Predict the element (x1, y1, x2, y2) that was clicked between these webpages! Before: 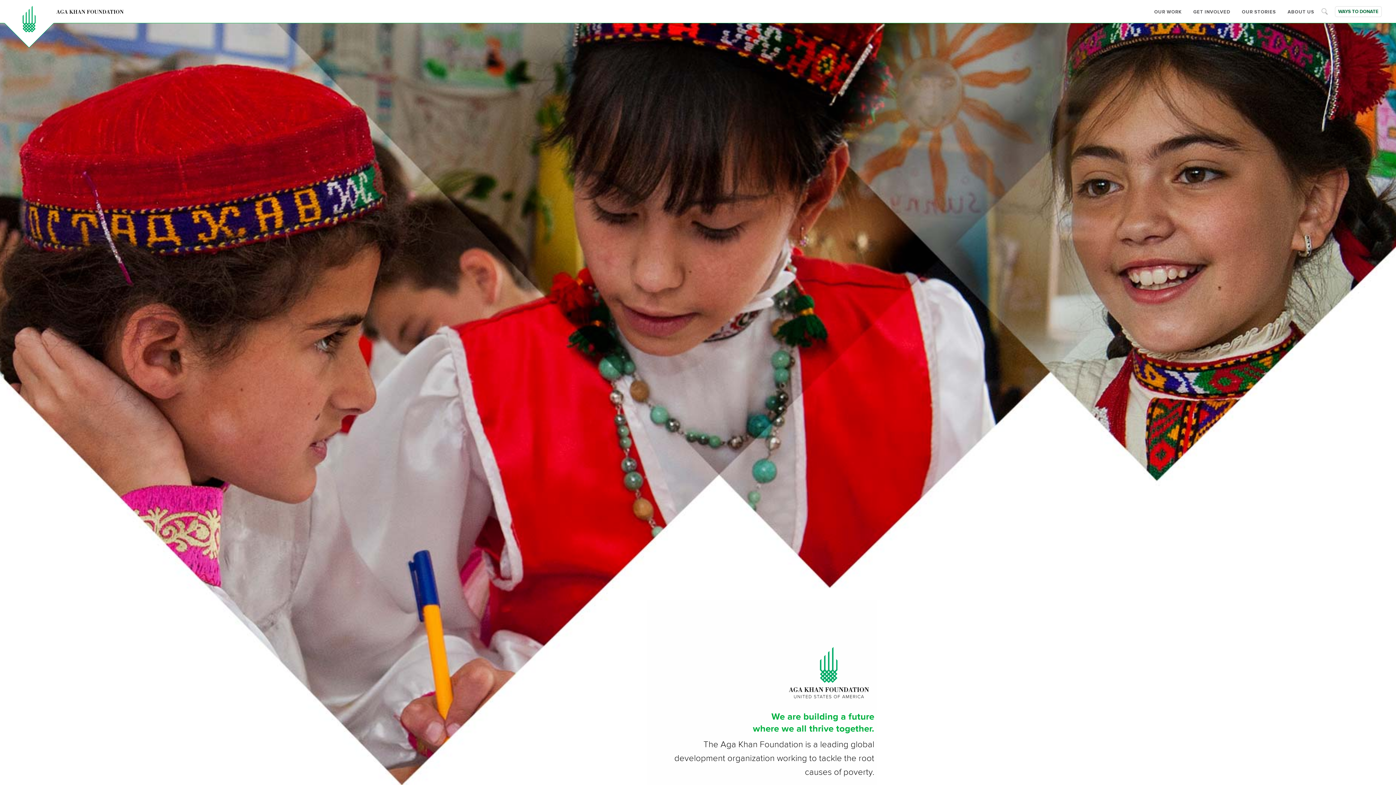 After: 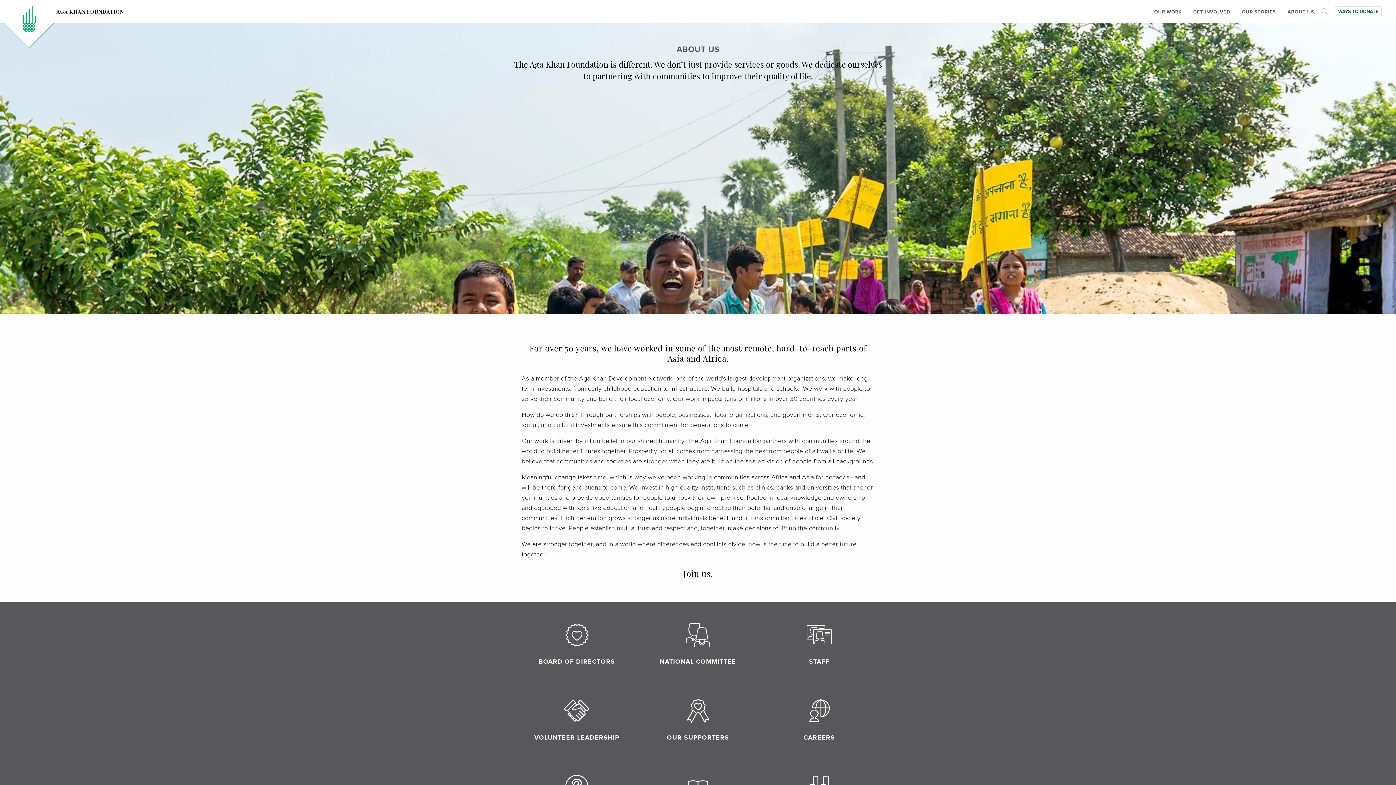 Action: bbox: (1282, 6, 1320, 17) label: ABOUT US